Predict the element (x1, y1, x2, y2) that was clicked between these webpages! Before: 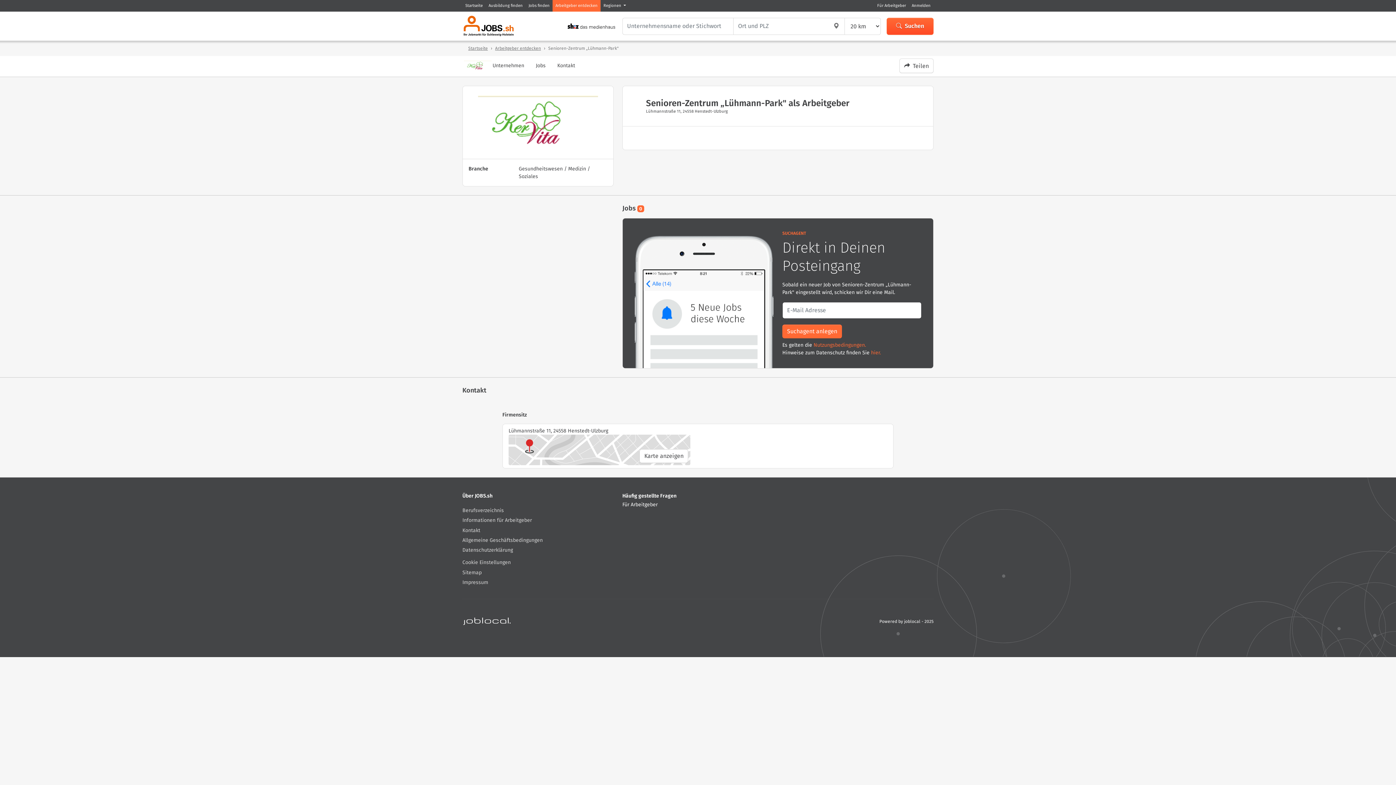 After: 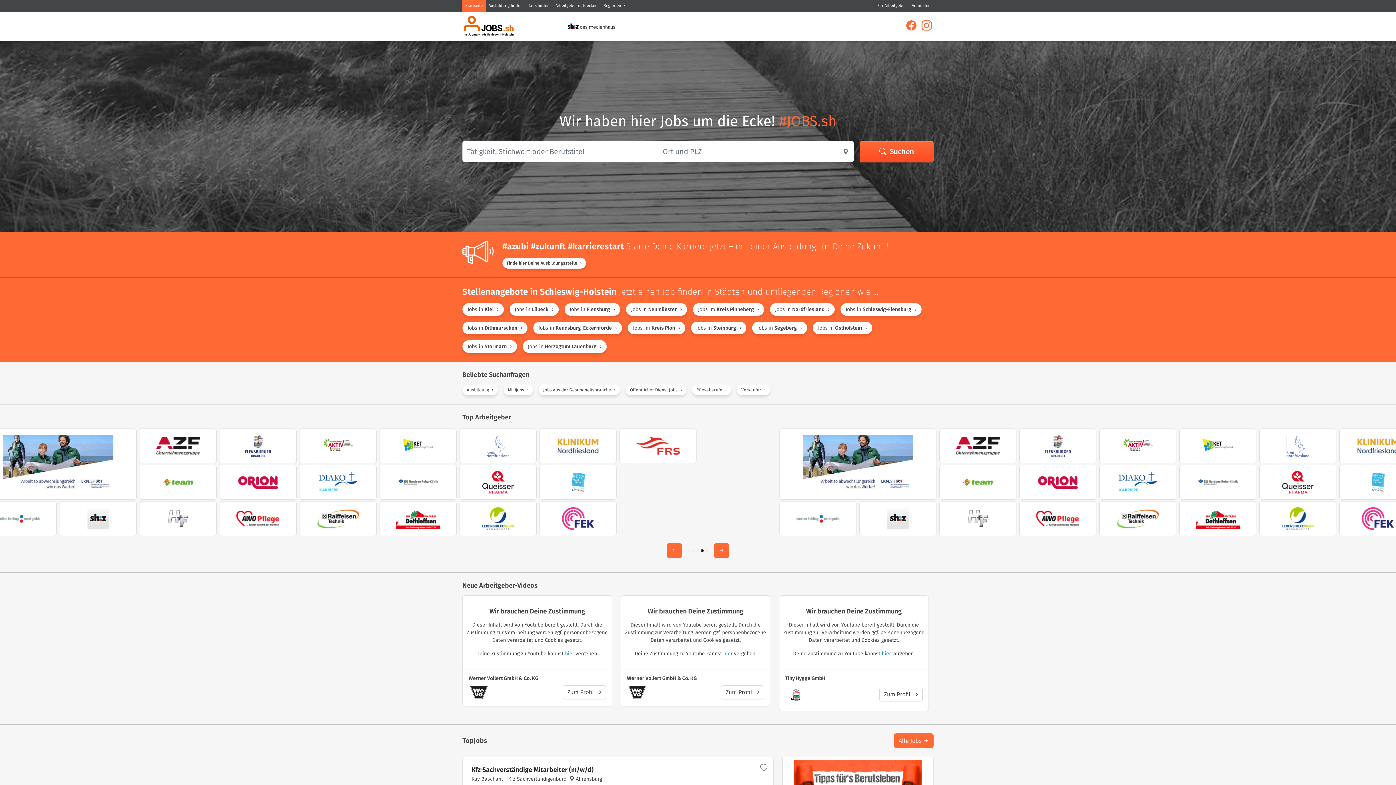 Action: bbox: (459, 11, 563, 40)